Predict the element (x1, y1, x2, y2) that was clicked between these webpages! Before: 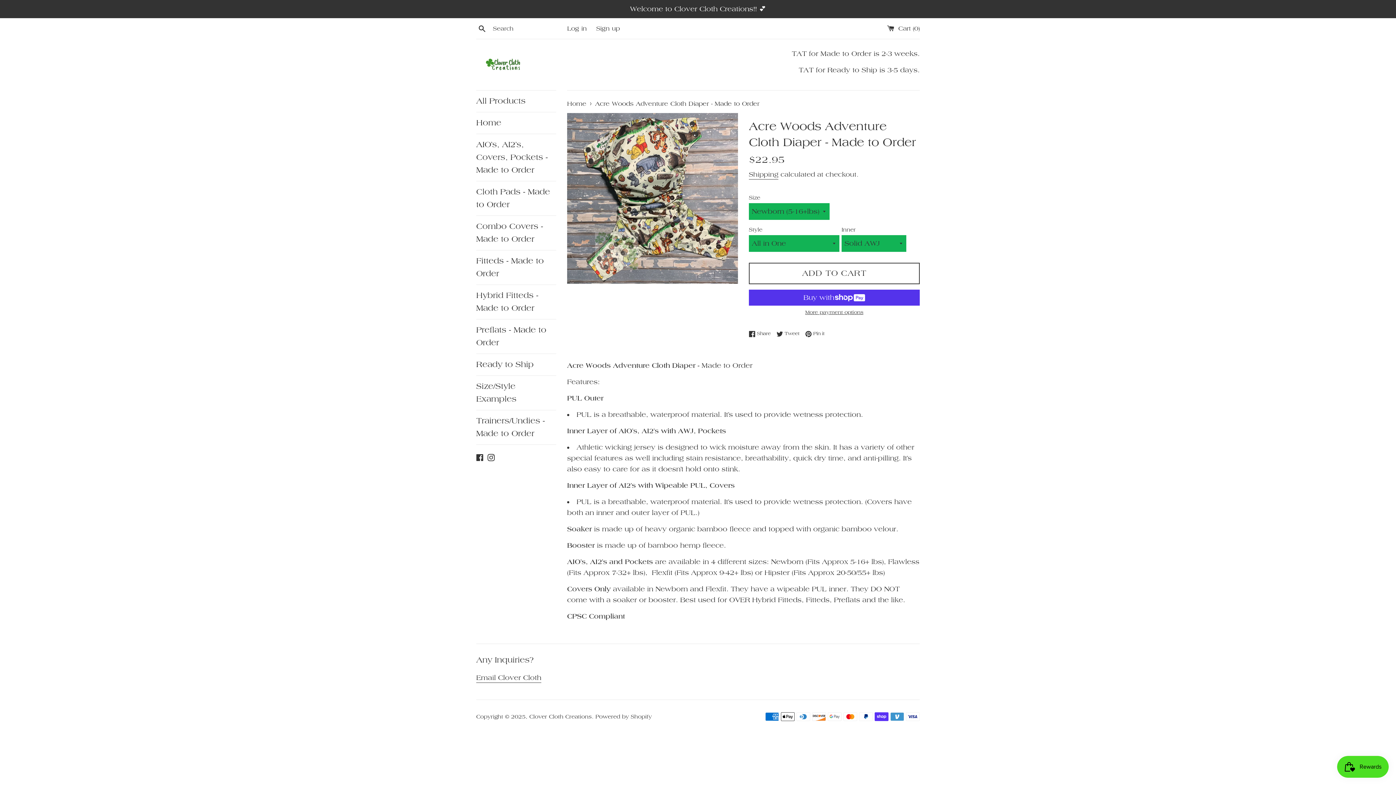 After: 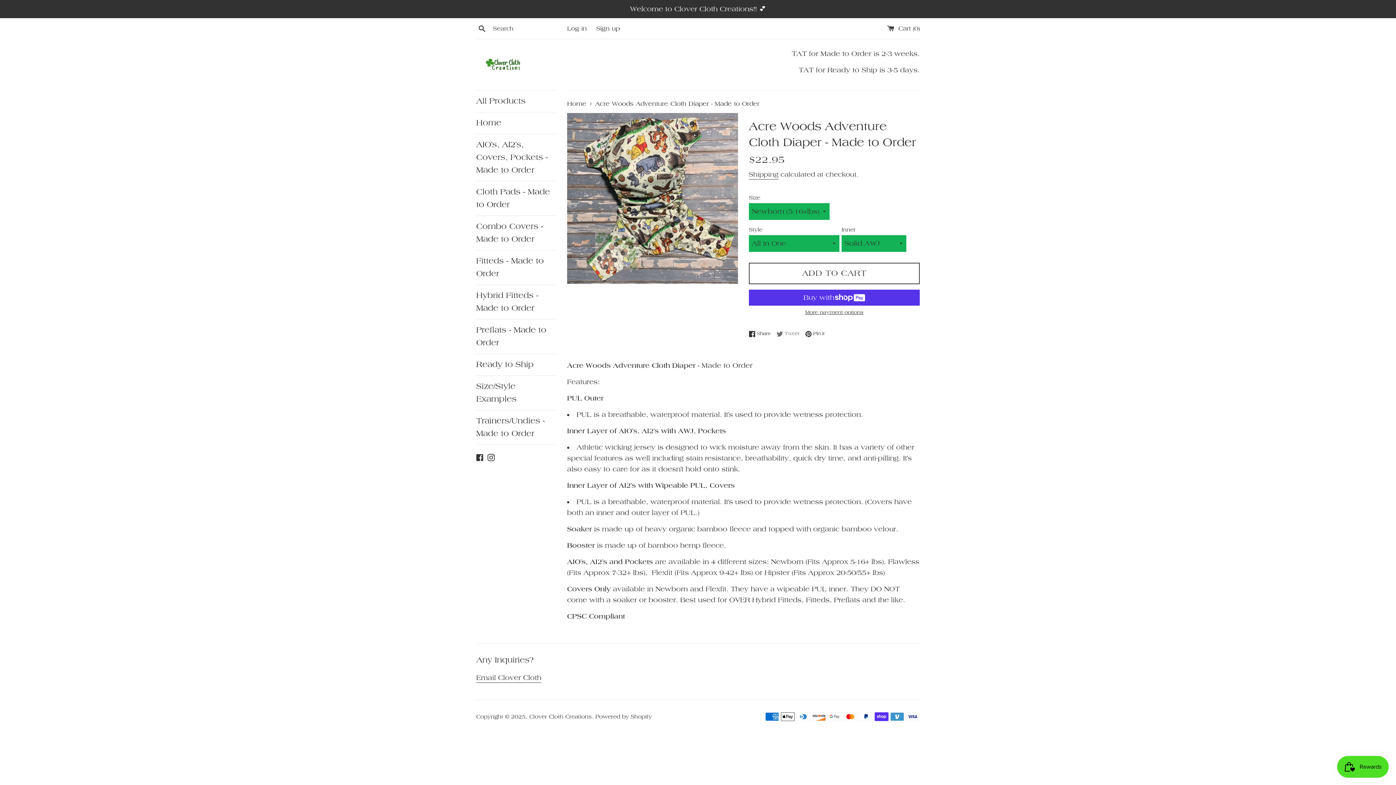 Action: label:  Tweet
Tweet on Twitter bbox: (776, 329, 803, 337)